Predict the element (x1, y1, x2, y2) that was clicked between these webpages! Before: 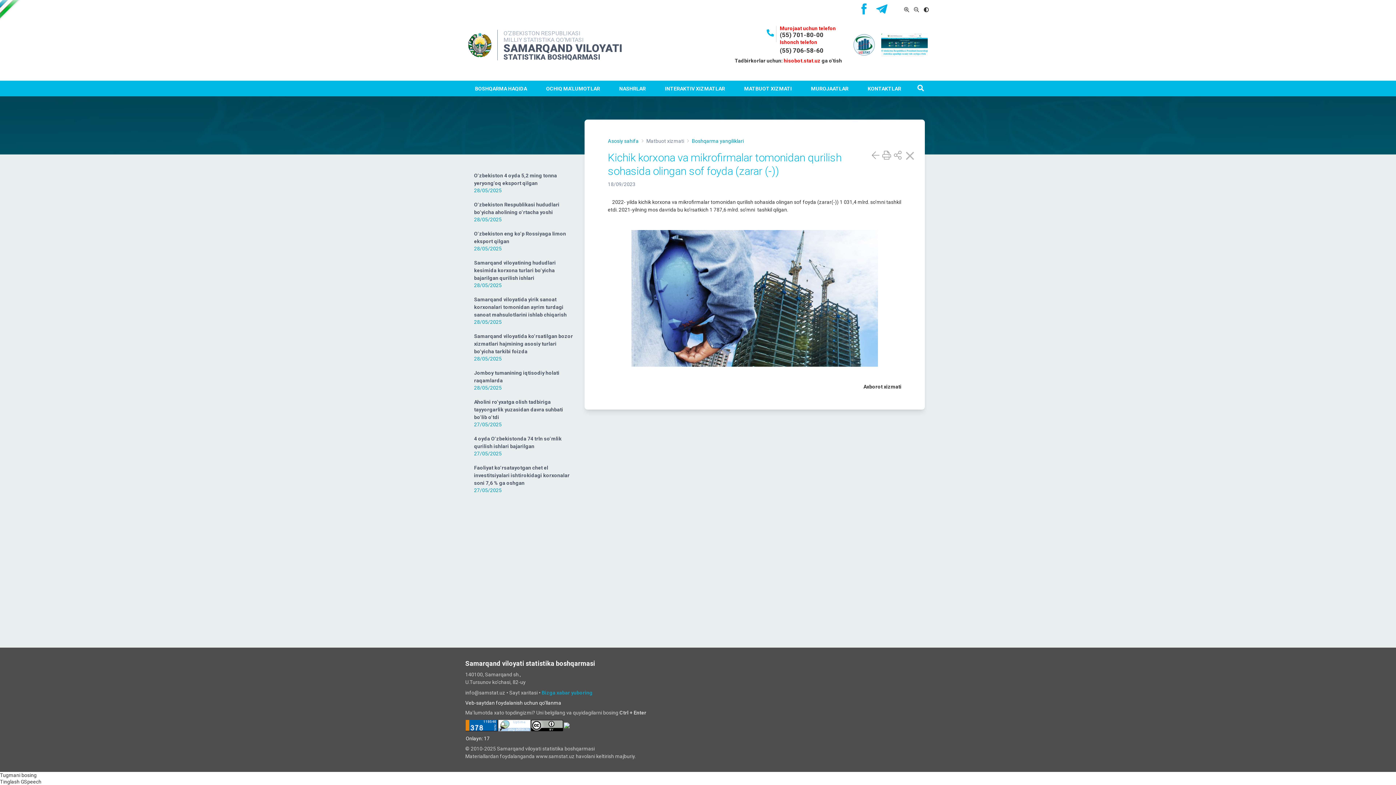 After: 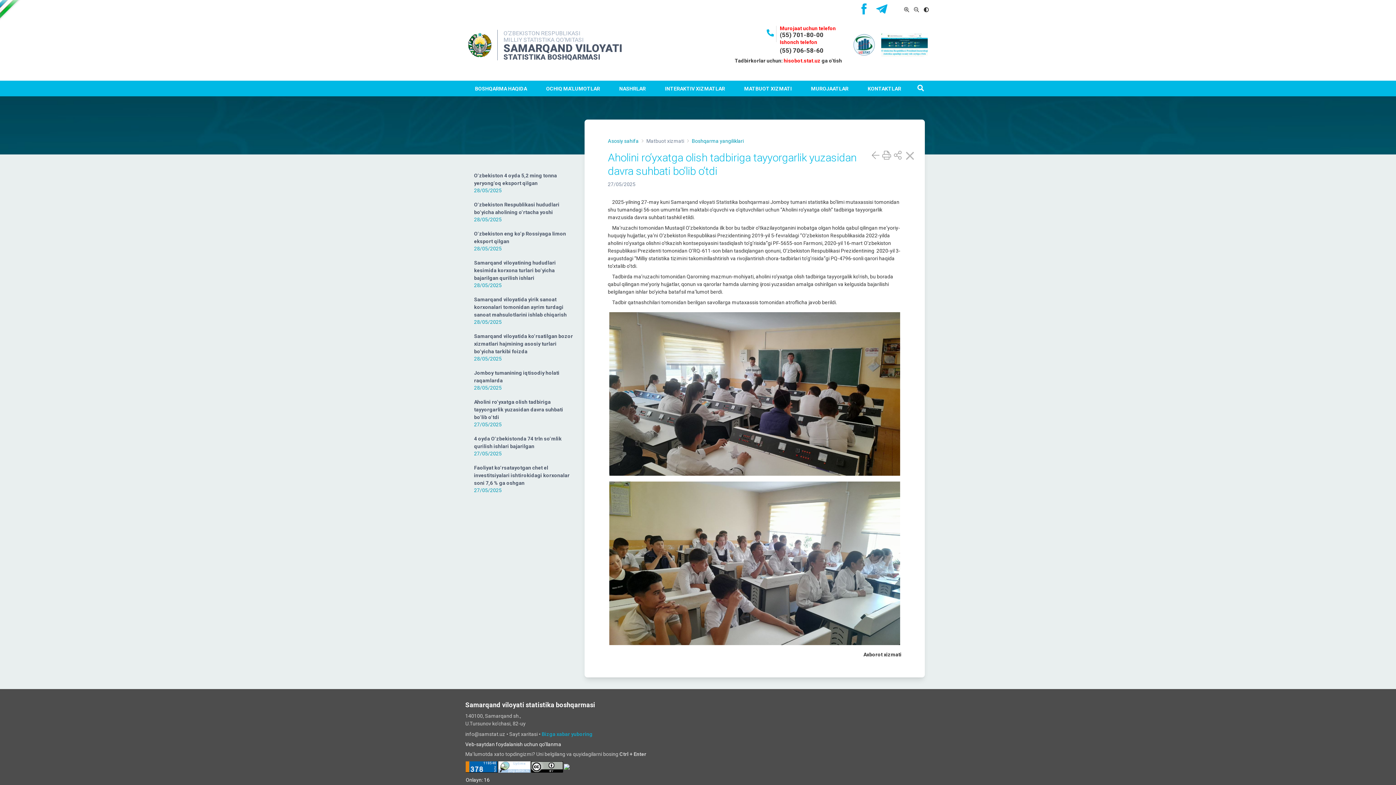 Action: bbox: (471, 397, 576, 429) label: Aholini ro‘yxatga olish tadbiriga tayyorgarlik yuzasidan davra suhbati bo‘lib o‘tdi

27/05/2025